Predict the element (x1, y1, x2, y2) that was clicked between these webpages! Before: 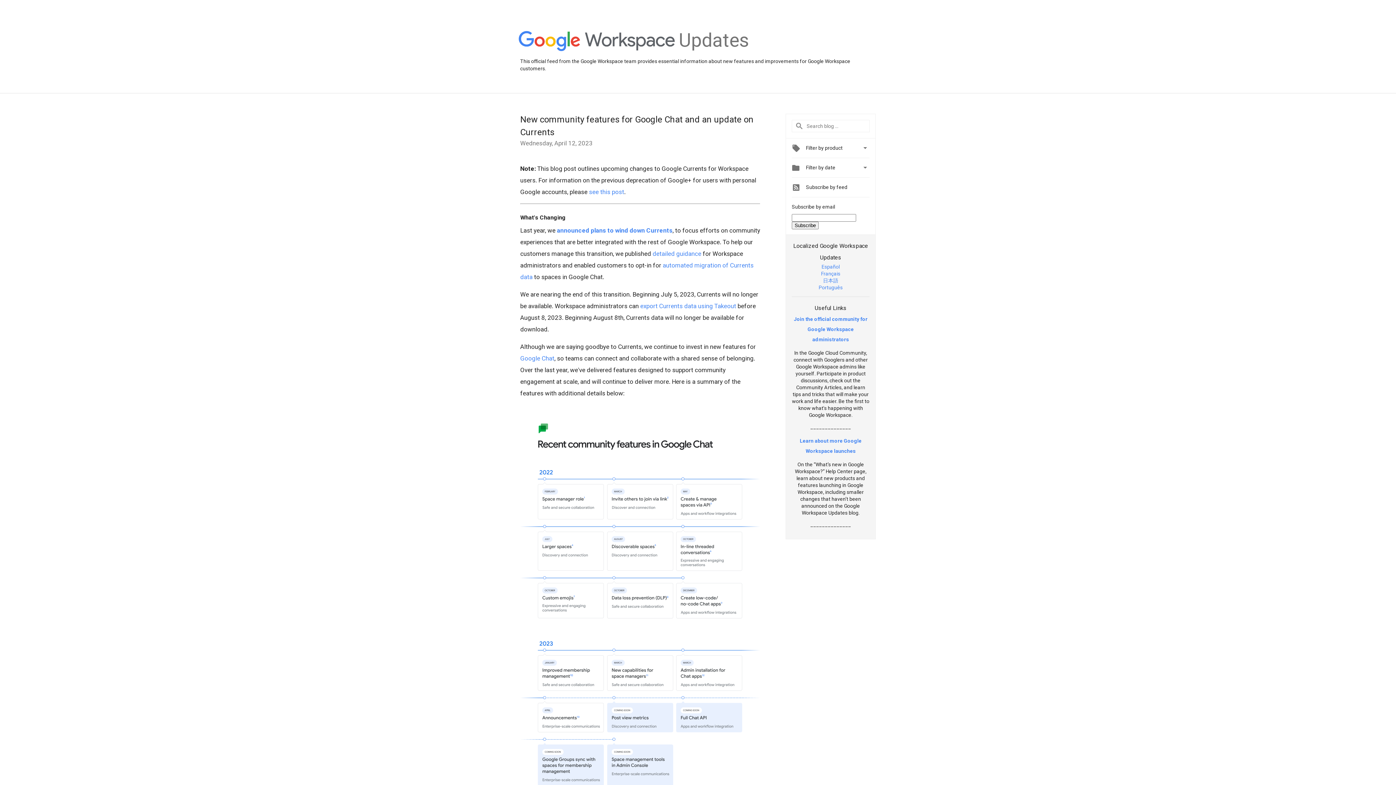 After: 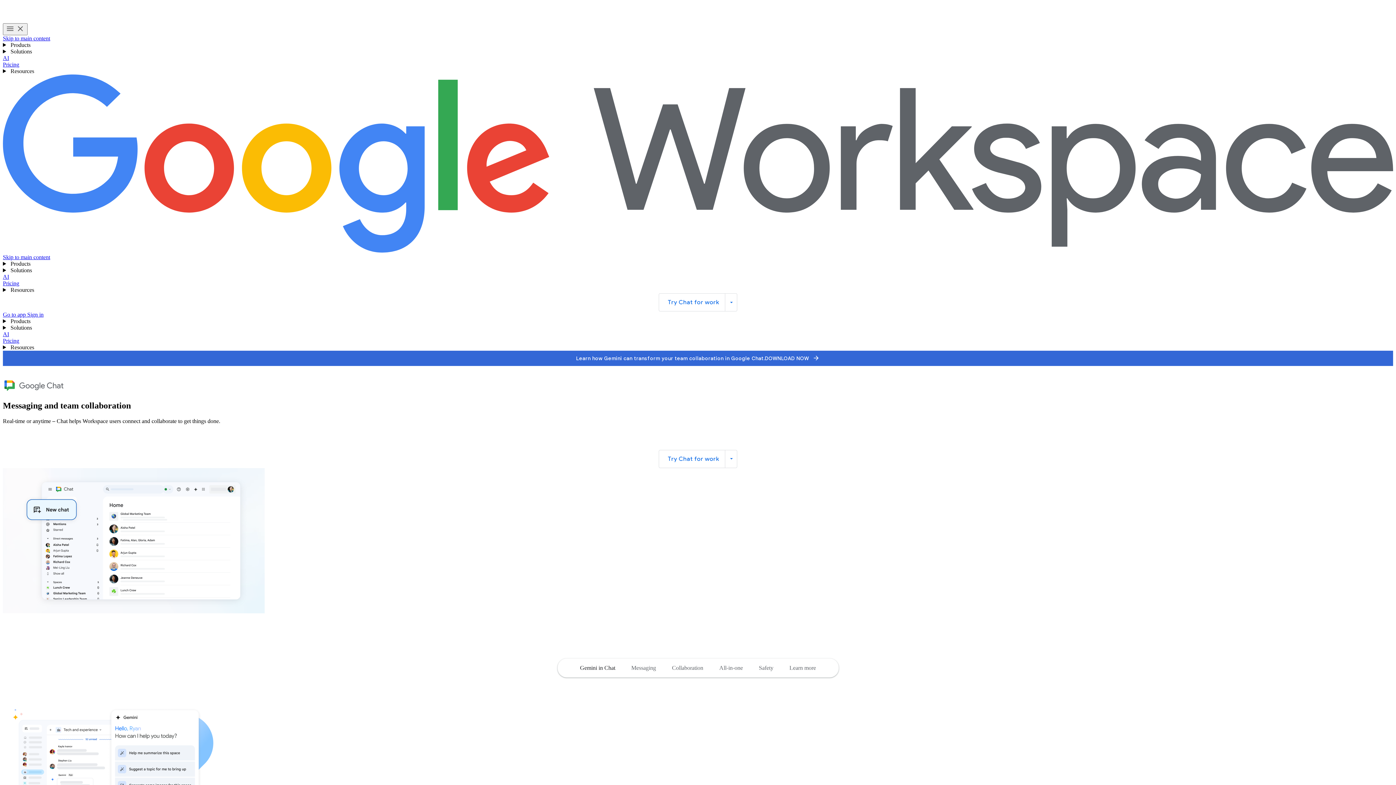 Action: label: Google Chat bbox: (520, 354, 554, 362)